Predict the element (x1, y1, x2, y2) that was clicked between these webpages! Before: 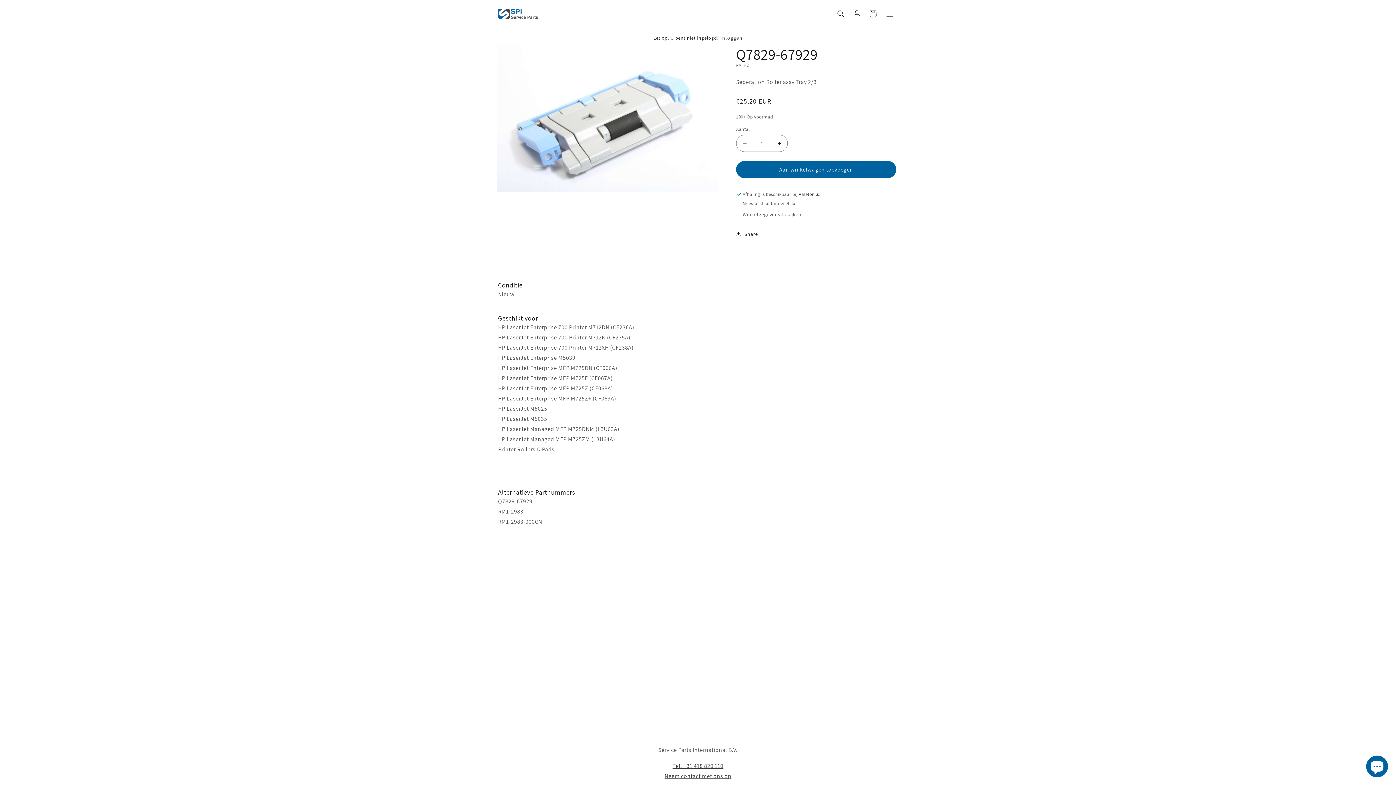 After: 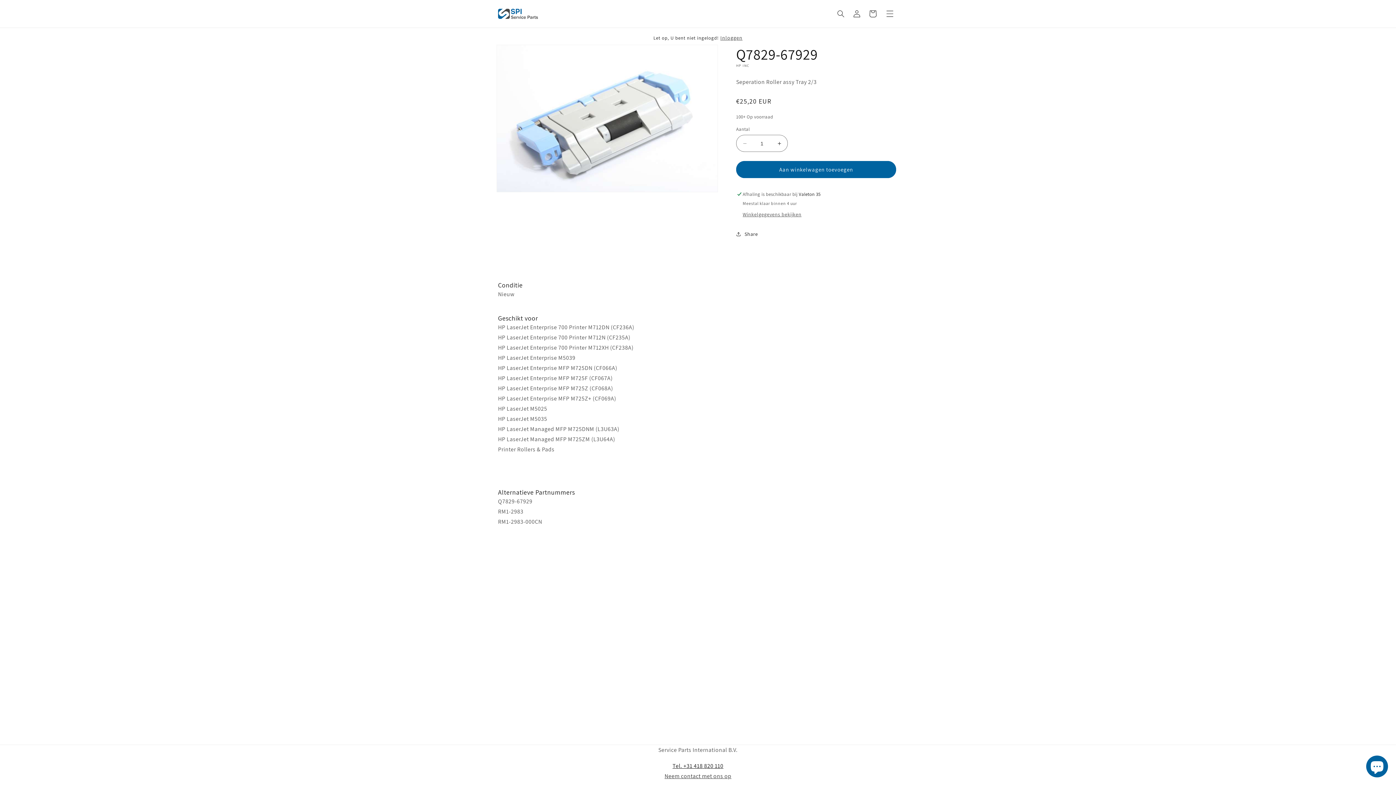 Action: bbox: (672, 762, 723, 770) label: Tel. +31 418 820 110